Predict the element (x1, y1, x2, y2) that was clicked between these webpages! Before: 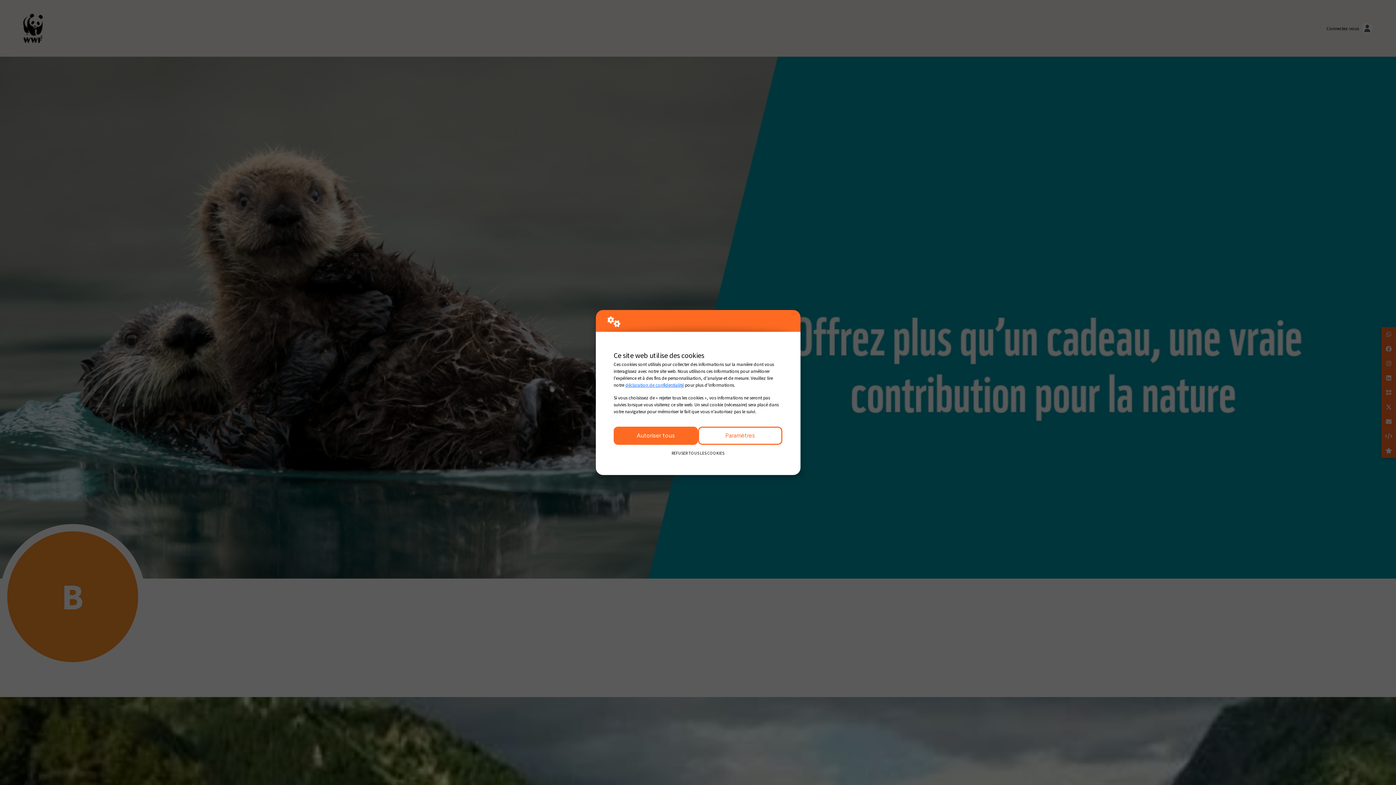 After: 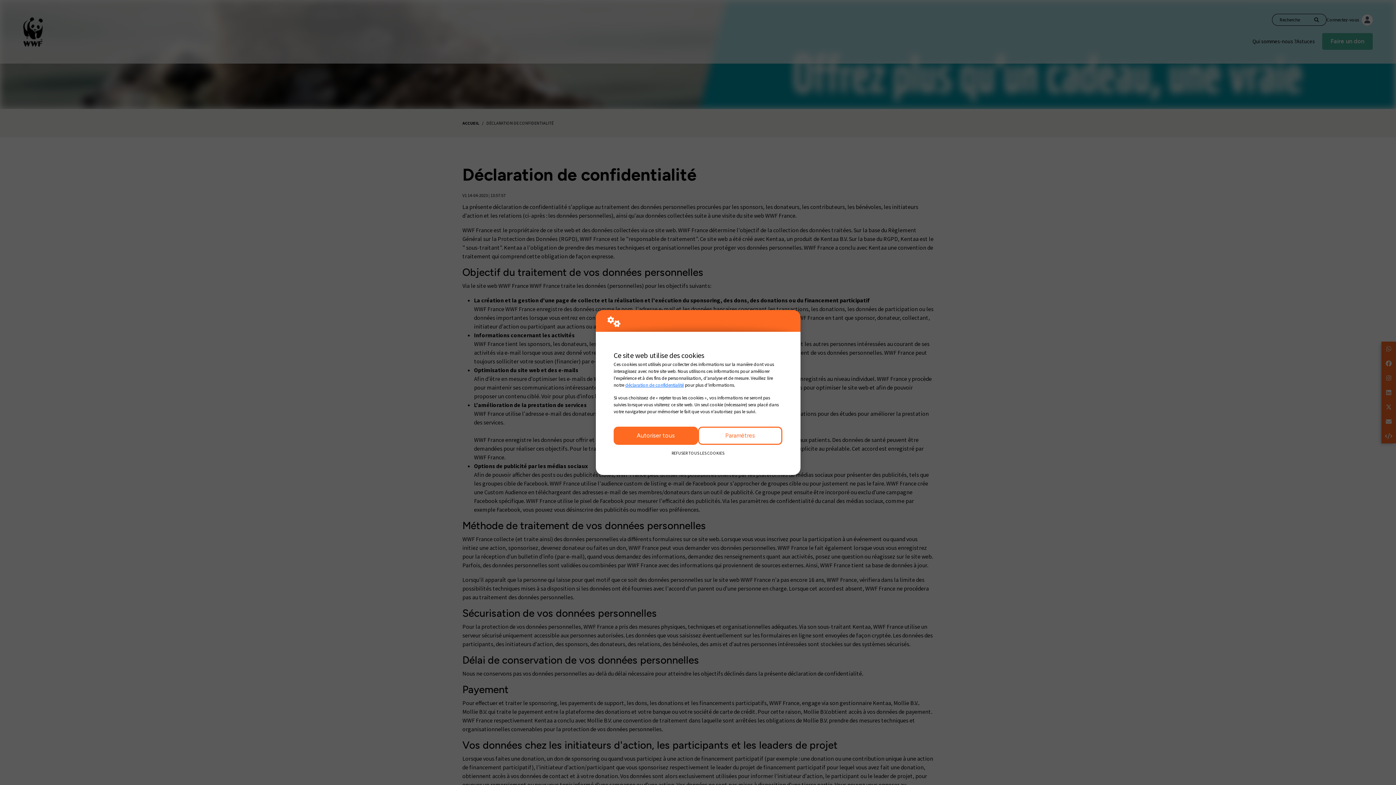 Action: bbox: (625, 382, 684, 388) label: déclaration de confidentialité